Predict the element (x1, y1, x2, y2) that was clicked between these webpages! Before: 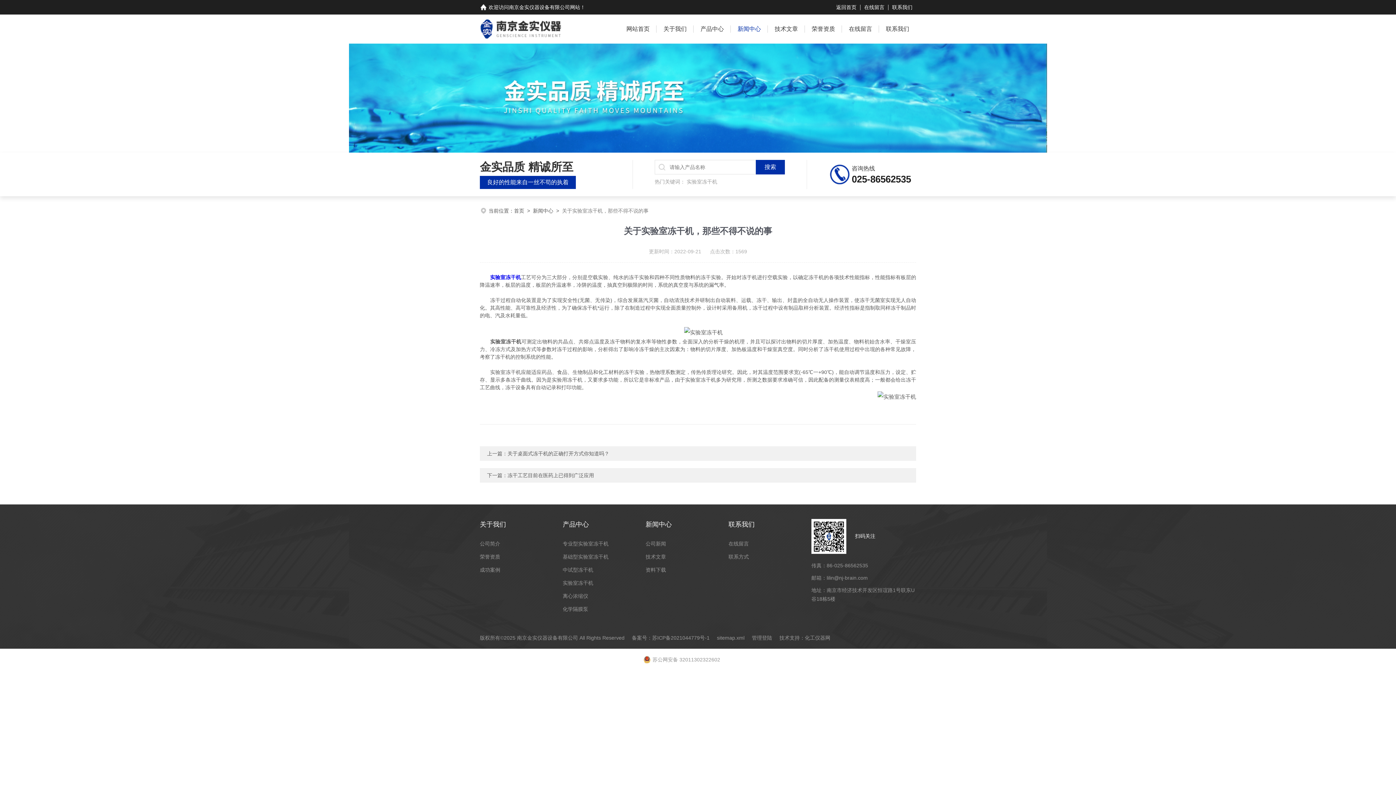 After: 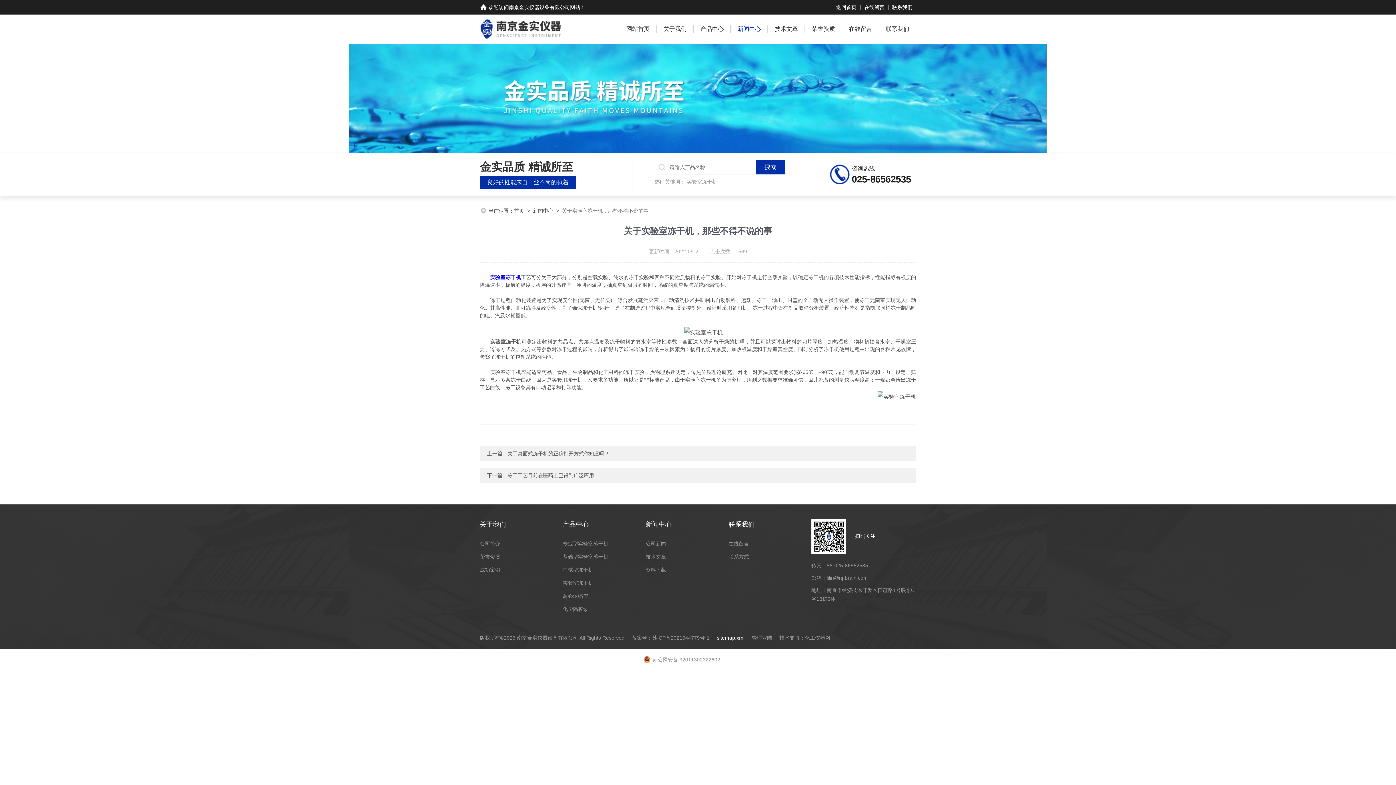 Action: bbox: (717, 635, 744, 641) label: sitemap.xml